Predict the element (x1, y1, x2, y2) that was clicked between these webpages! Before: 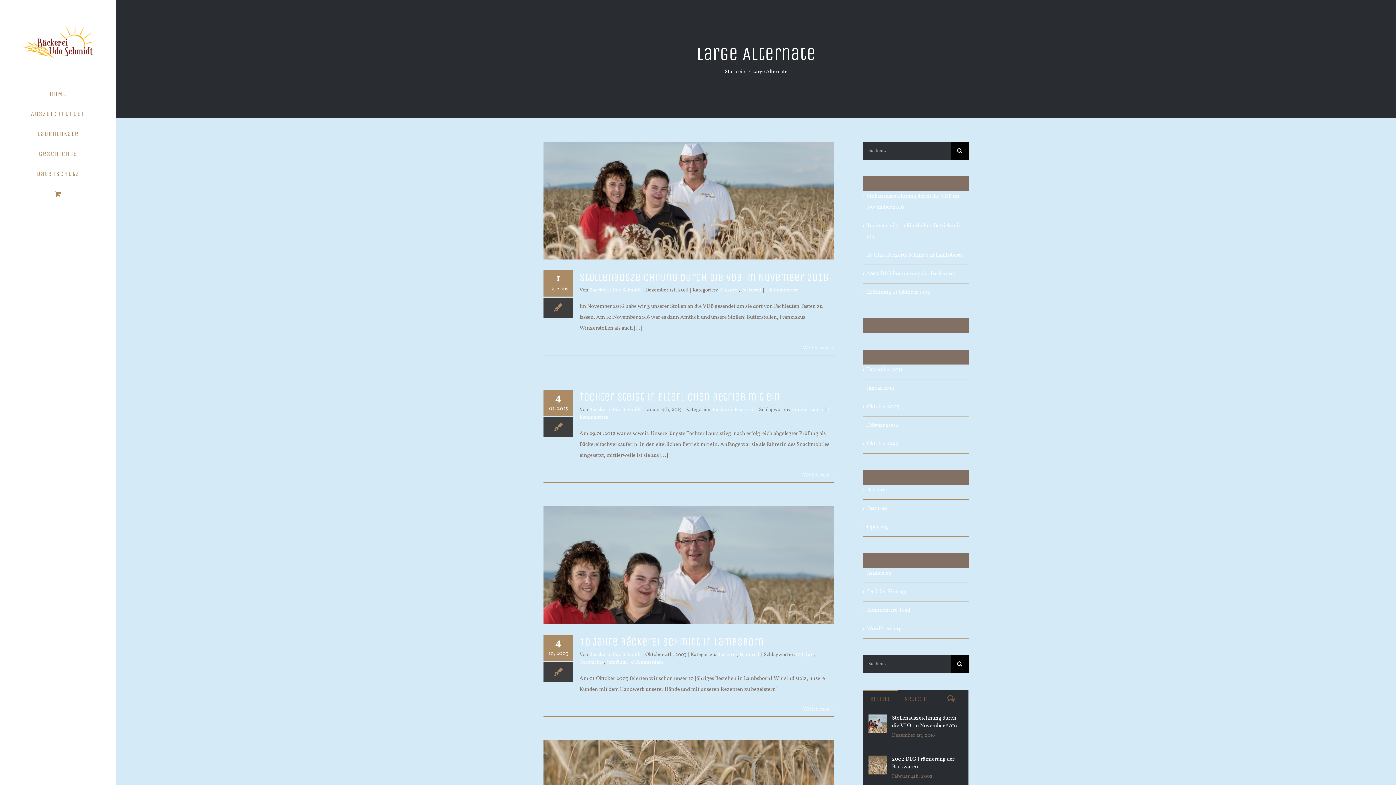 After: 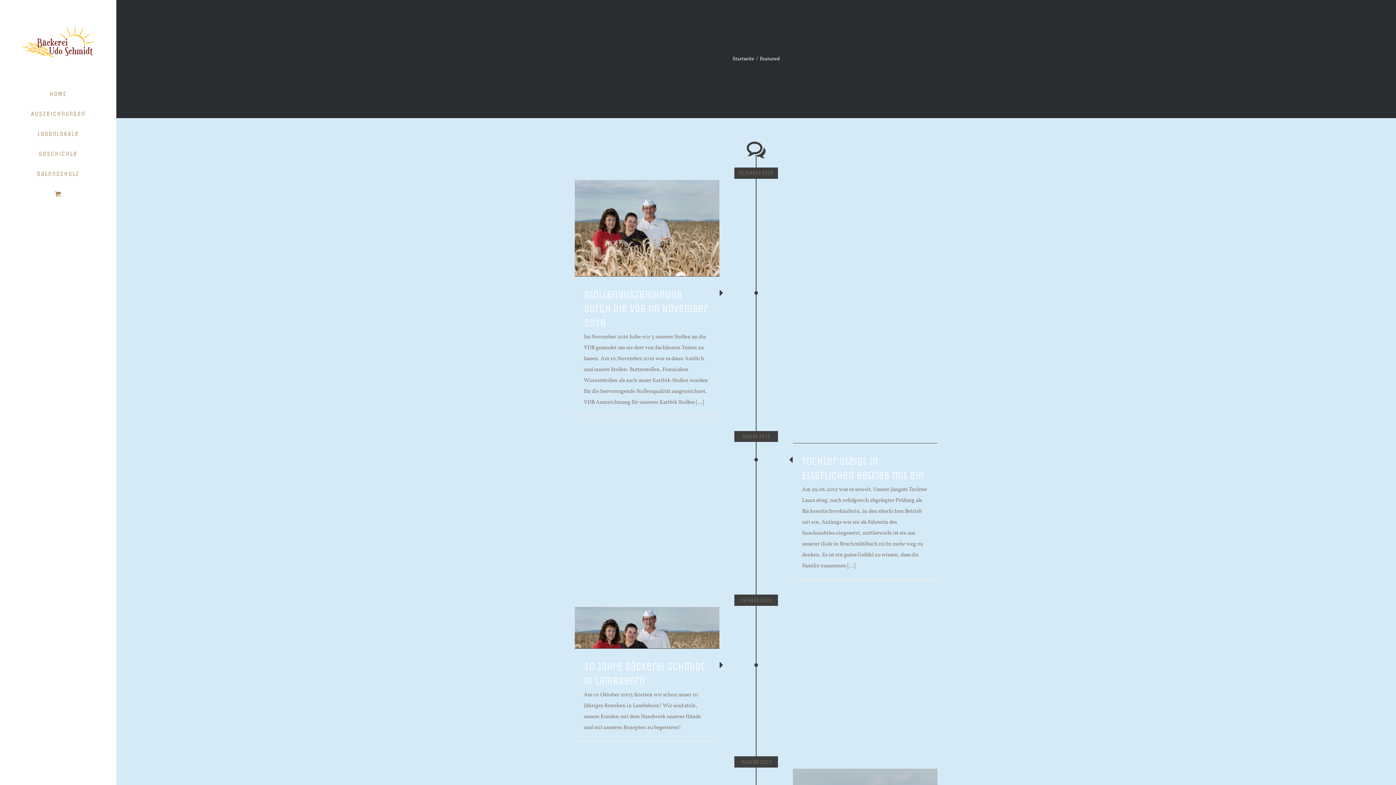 Action: label: Featured bbox: (734, 406, 754, 413)